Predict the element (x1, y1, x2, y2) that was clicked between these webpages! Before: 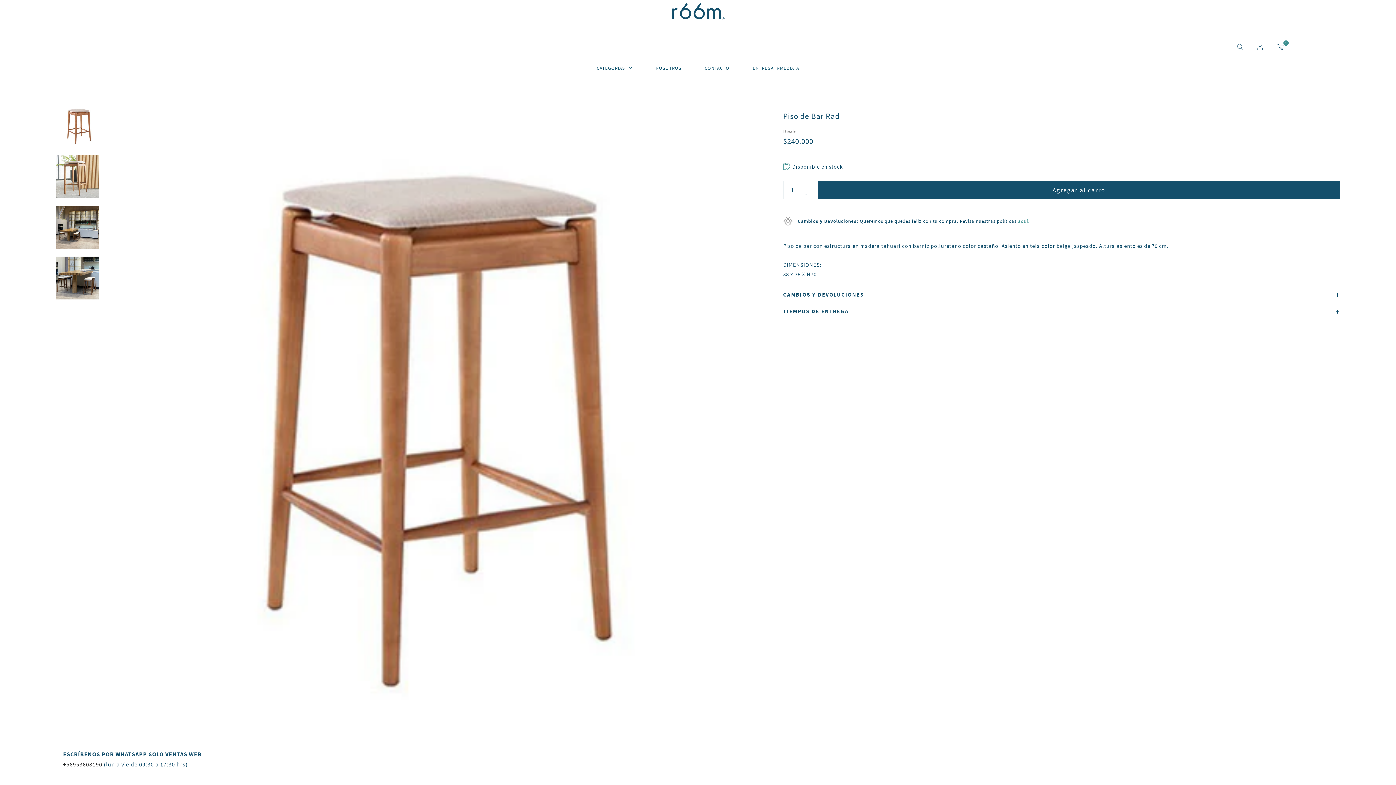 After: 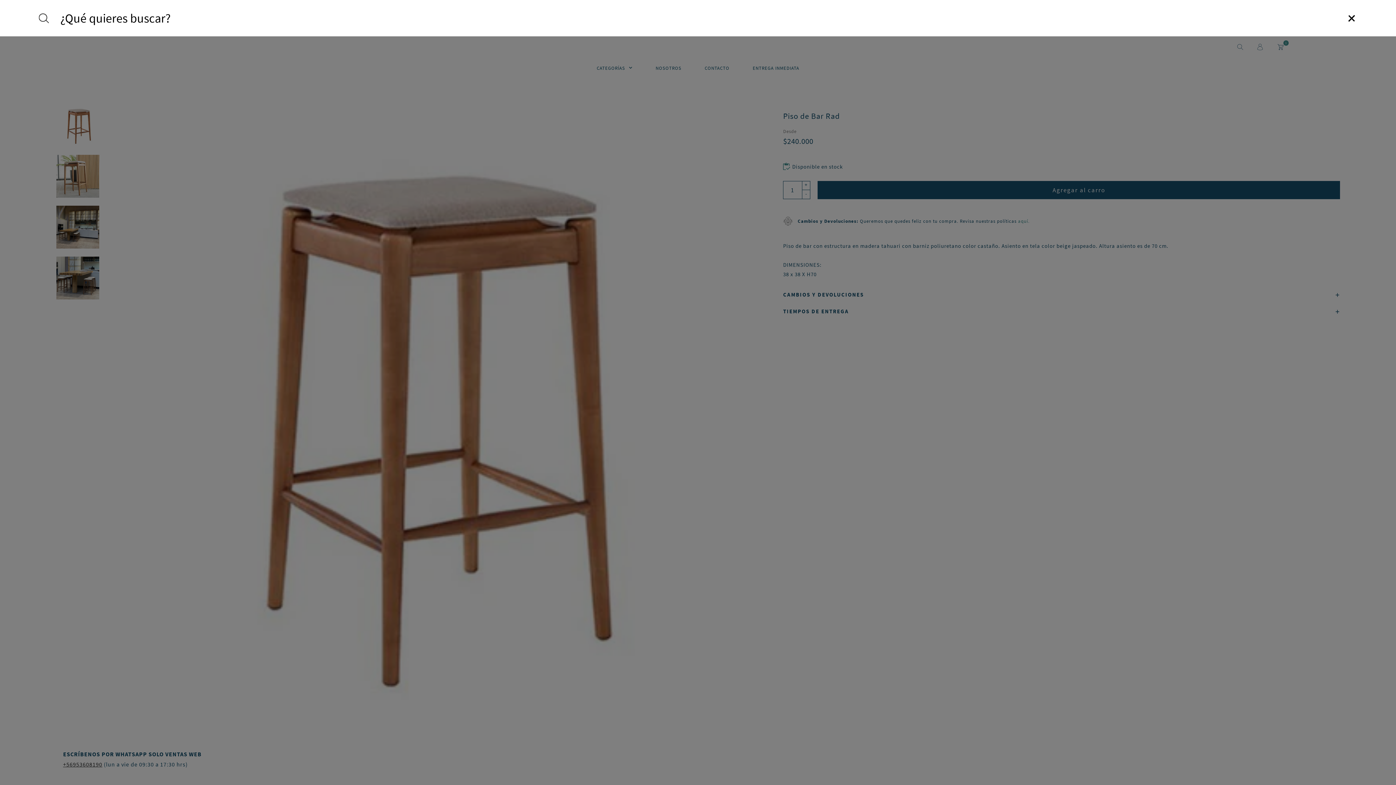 Action: bbox: (1236, 43, 1244, 52)